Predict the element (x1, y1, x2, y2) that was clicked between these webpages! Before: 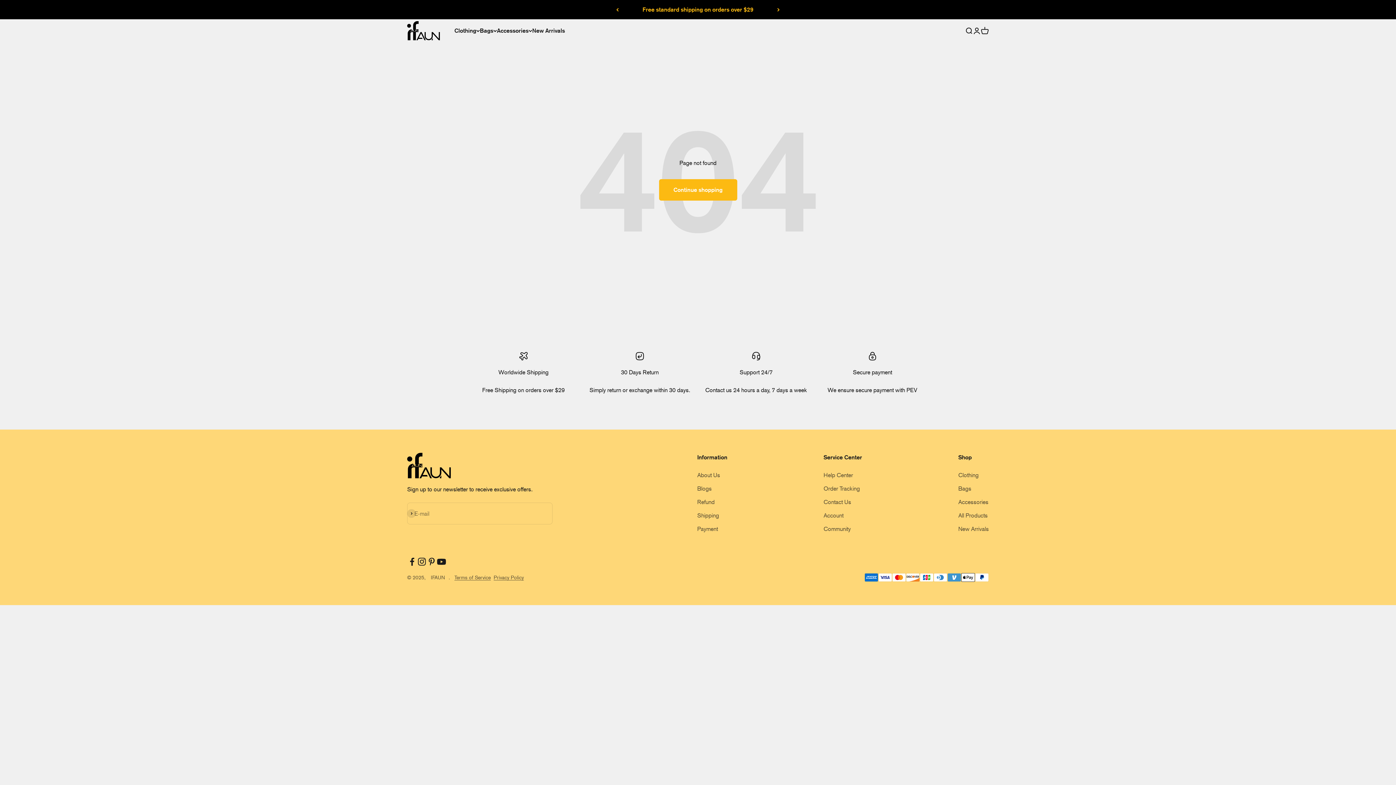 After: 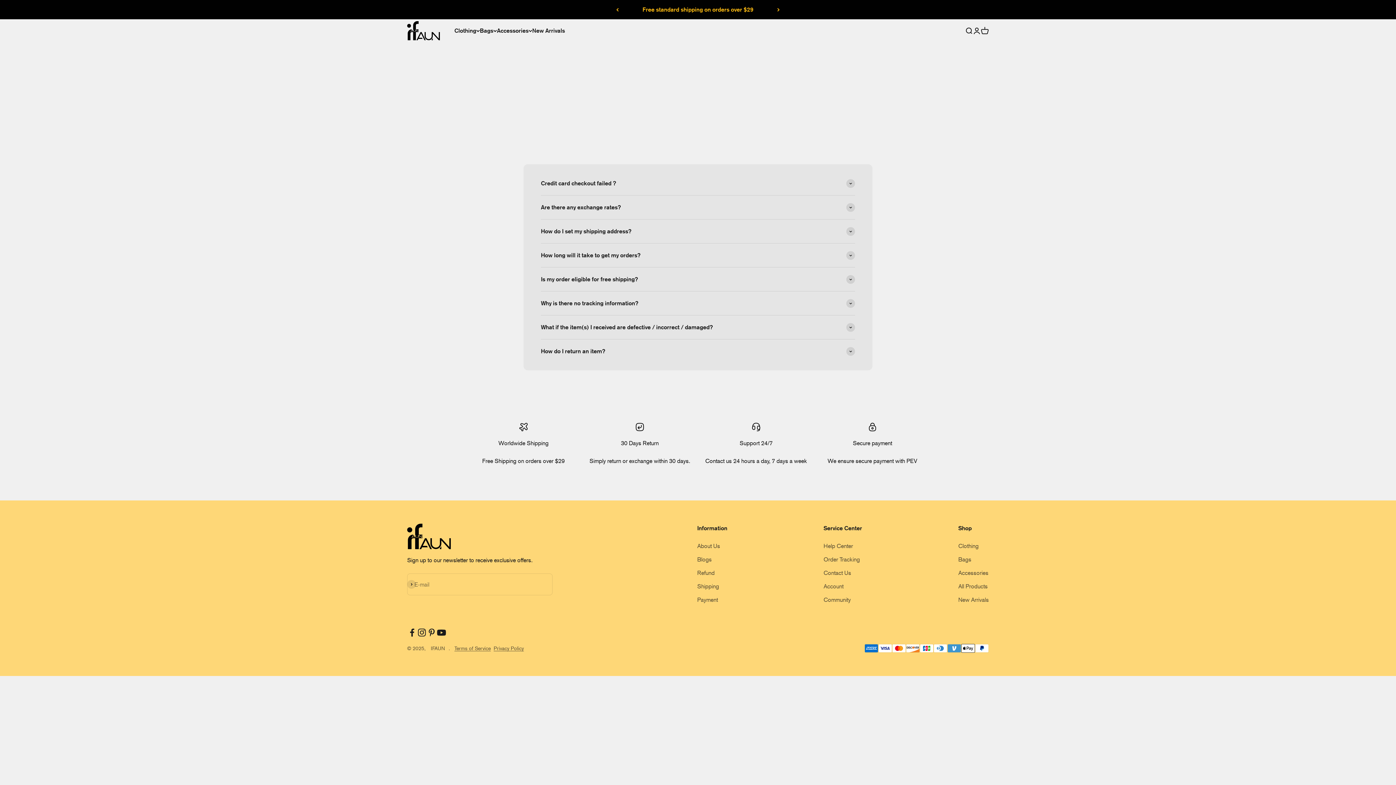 Action: bbox: (823, 471, 853, 480) label: Help Center